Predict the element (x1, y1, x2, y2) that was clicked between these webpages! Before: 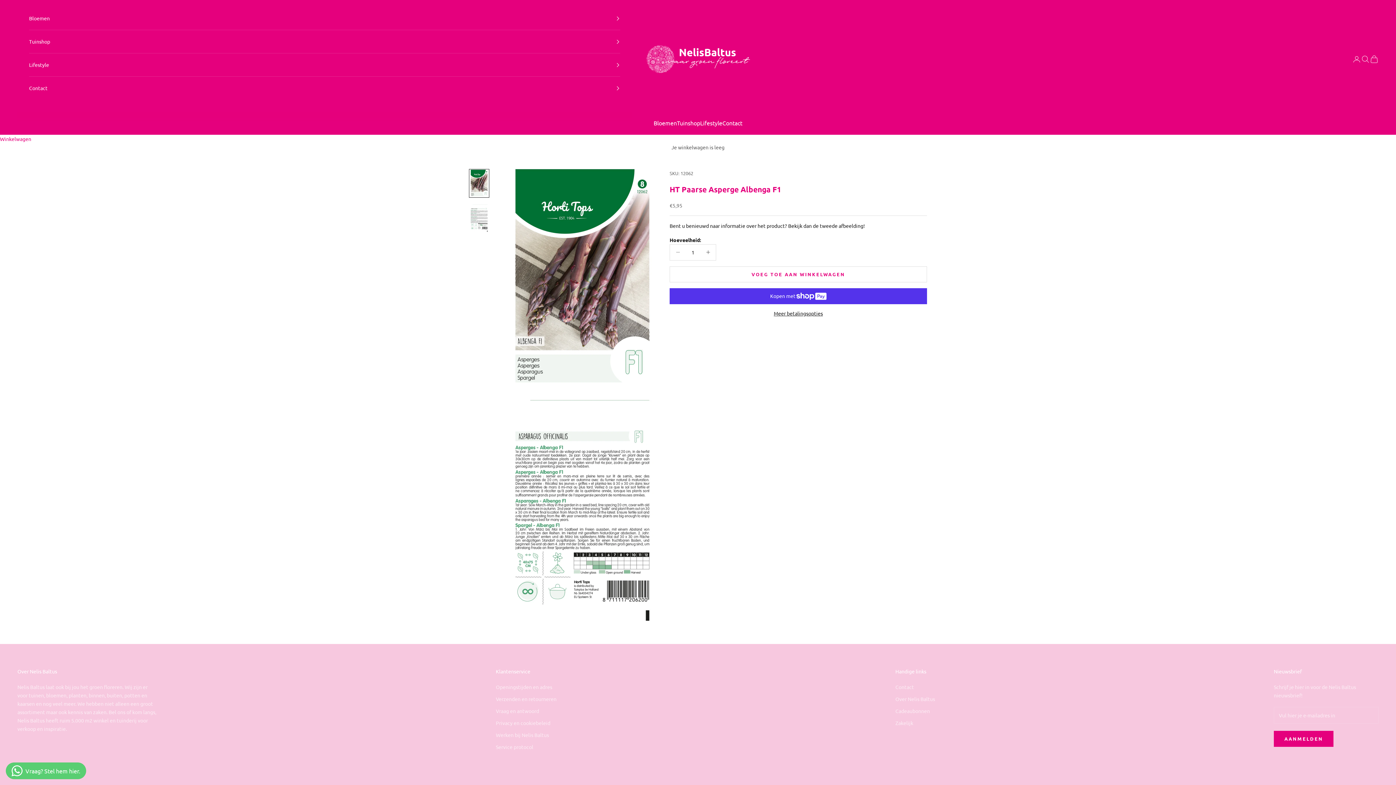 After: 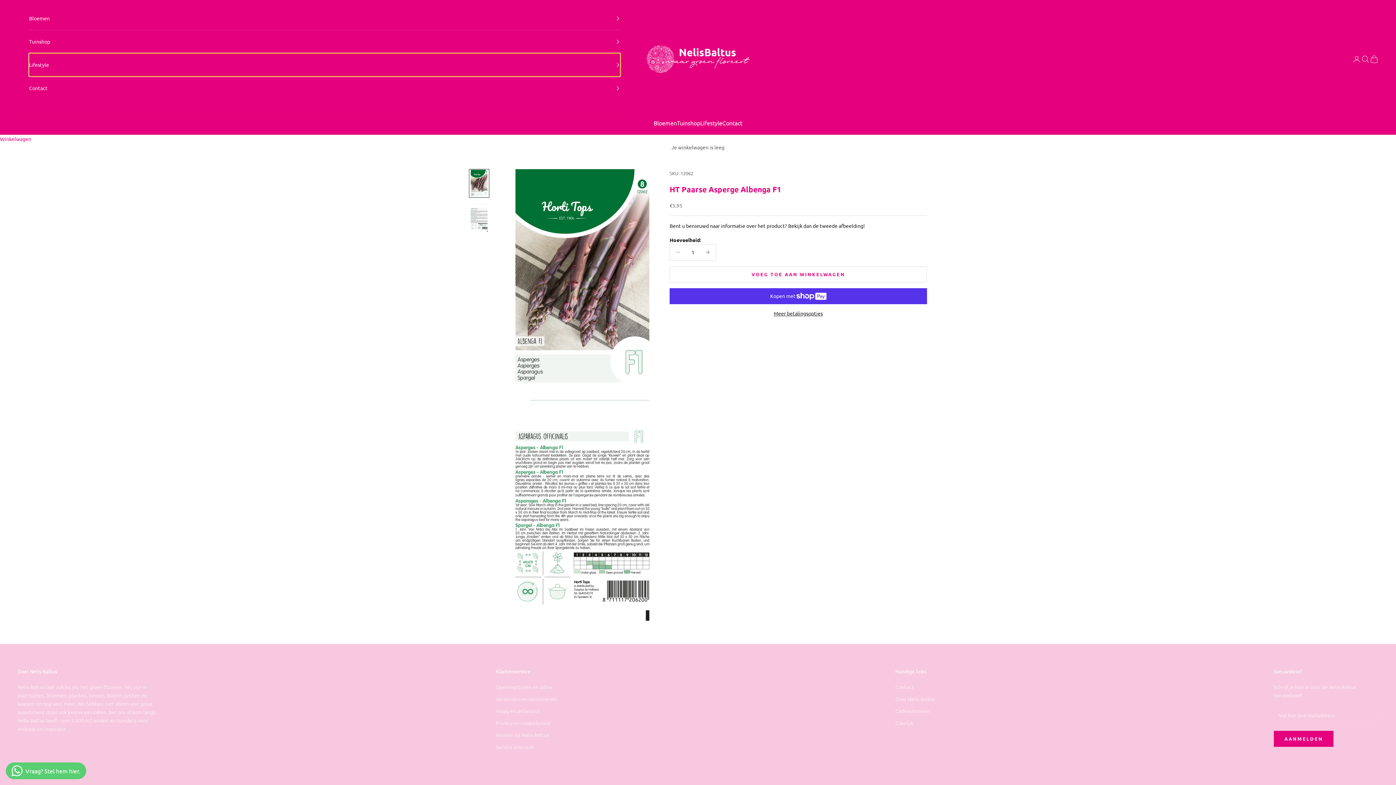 Action: label: Lifestyle bbox: (29, 53, 620, 76)